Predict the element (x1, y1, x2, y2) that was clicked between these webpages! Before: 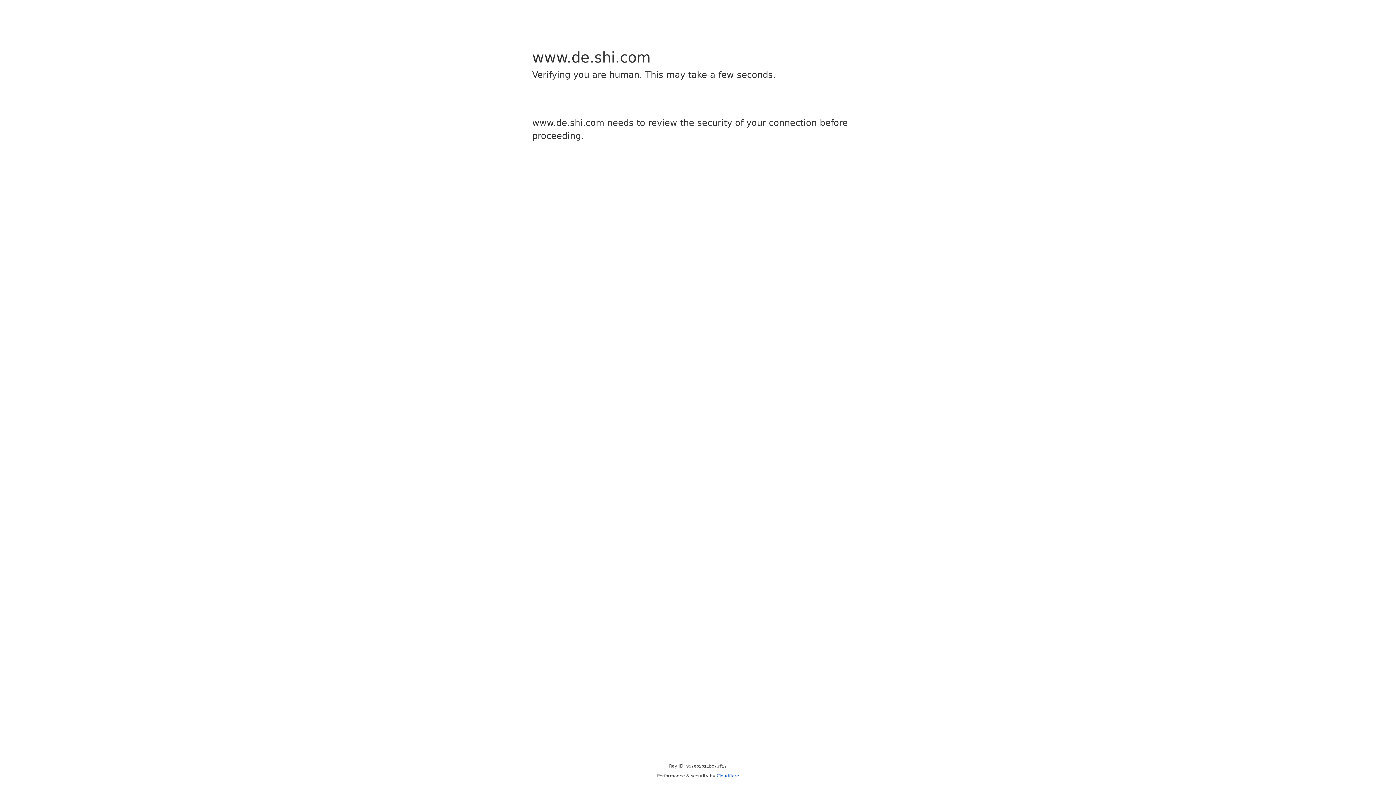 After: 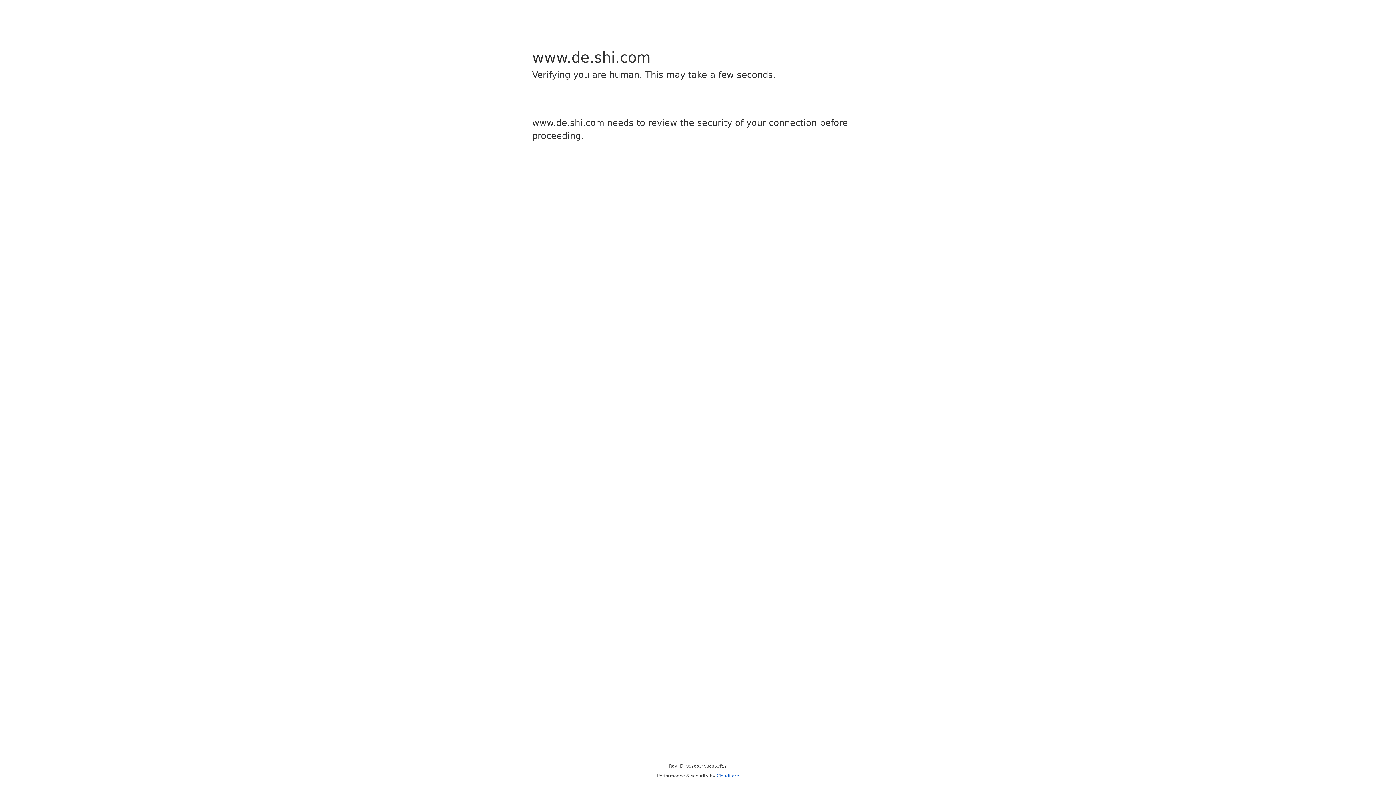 Action: bbox: (716, 773, 739, 778) label: Cloudflare